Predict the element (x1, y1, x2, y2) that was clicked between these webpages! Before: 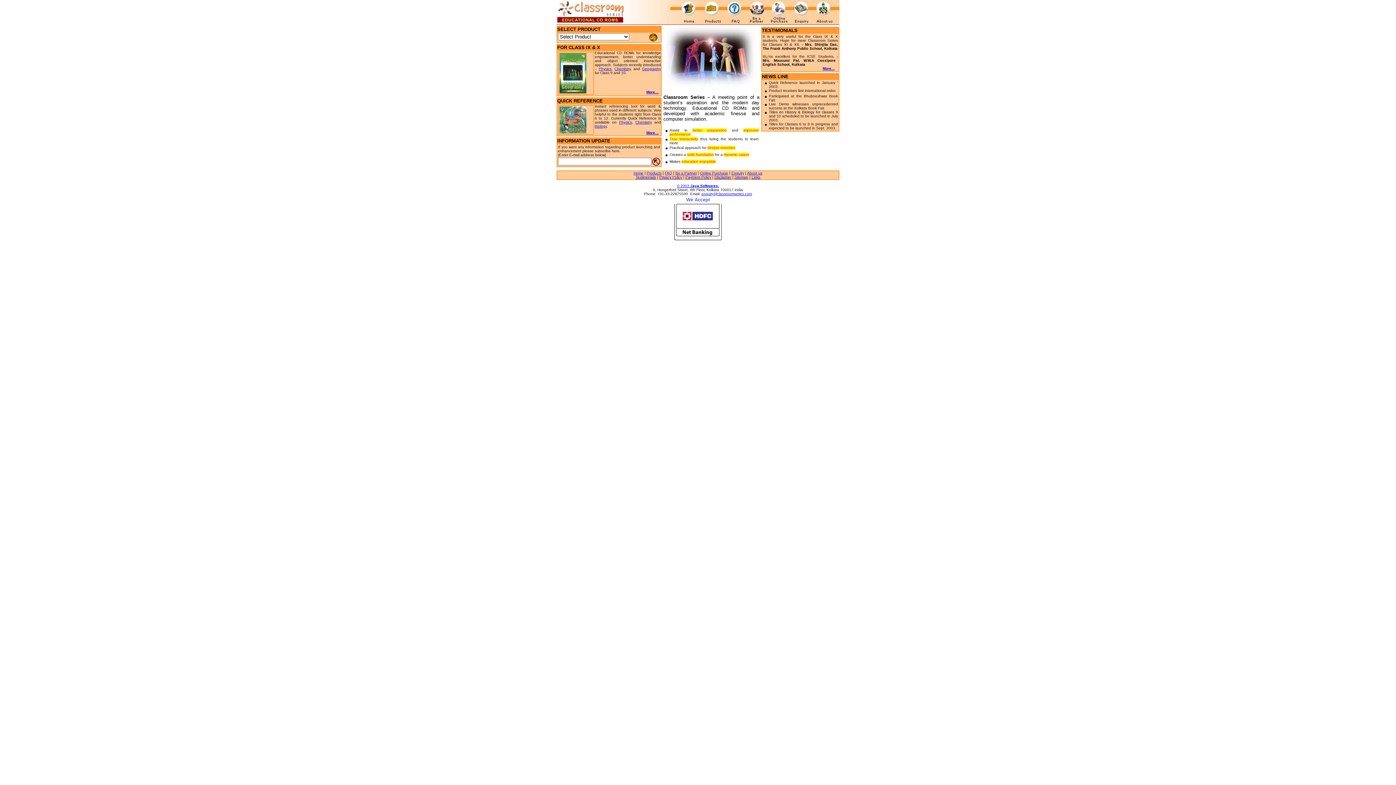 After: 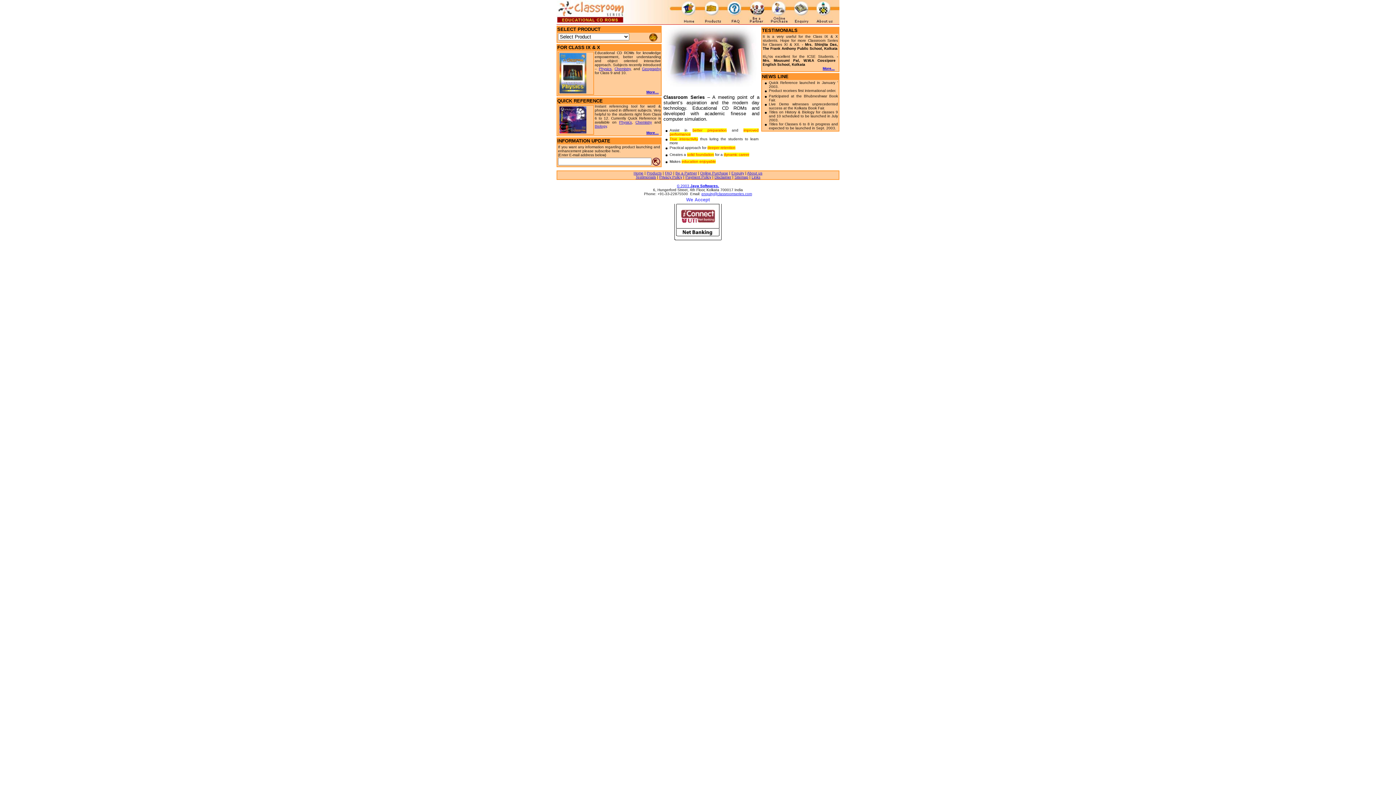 Action: bbox: (633, 171, 643, 175) label: Home